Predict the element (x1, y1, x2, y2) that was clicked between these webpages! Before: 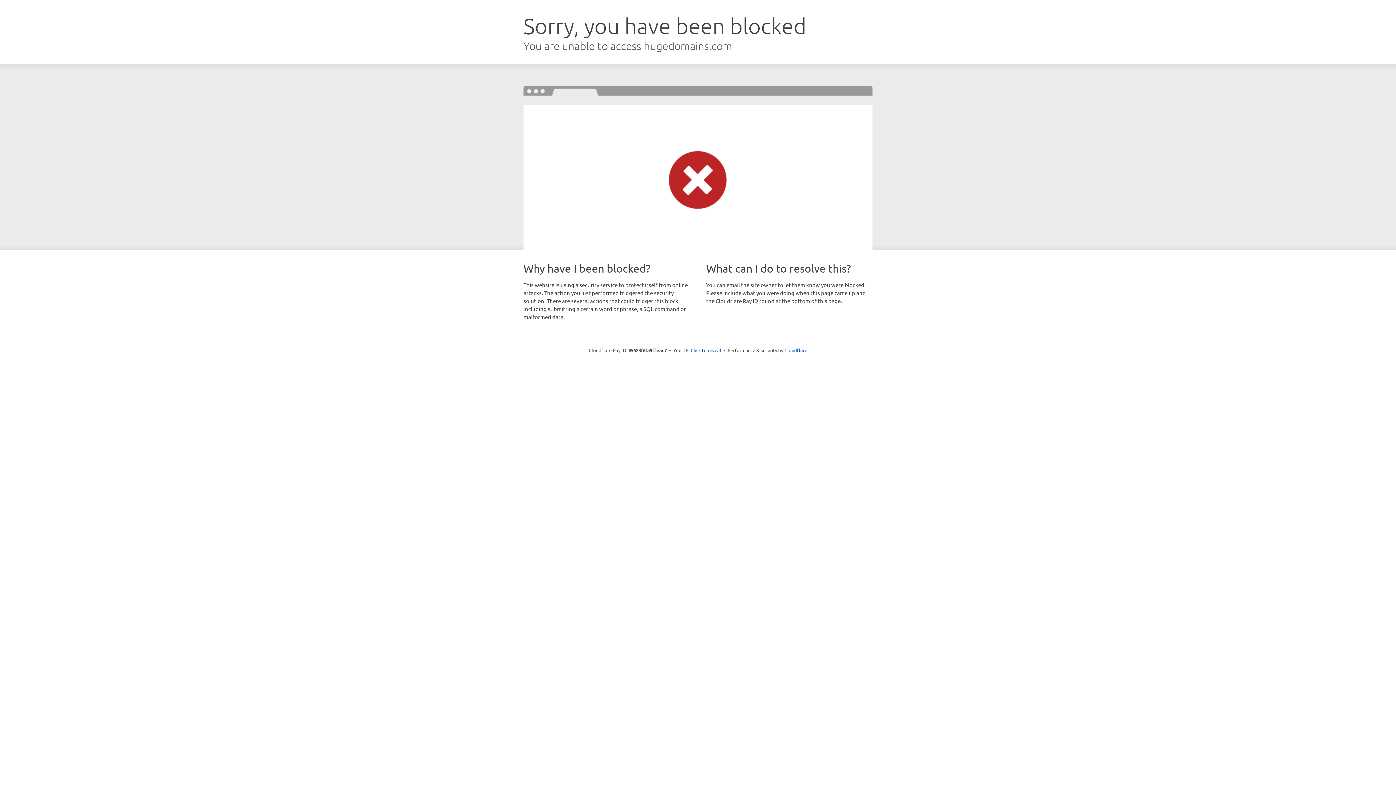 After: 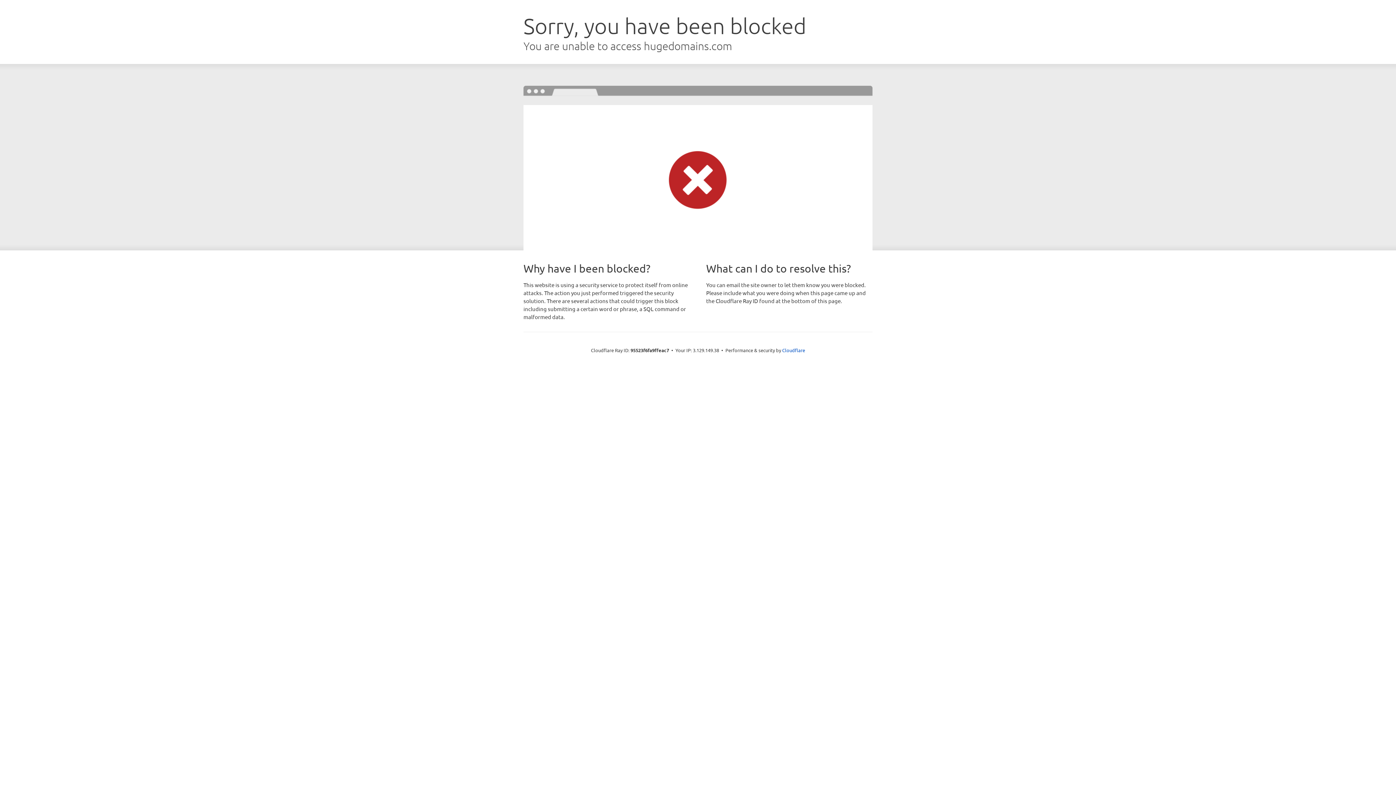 Action: label: Click to reveal bbox: (690, 346, 721, 353)